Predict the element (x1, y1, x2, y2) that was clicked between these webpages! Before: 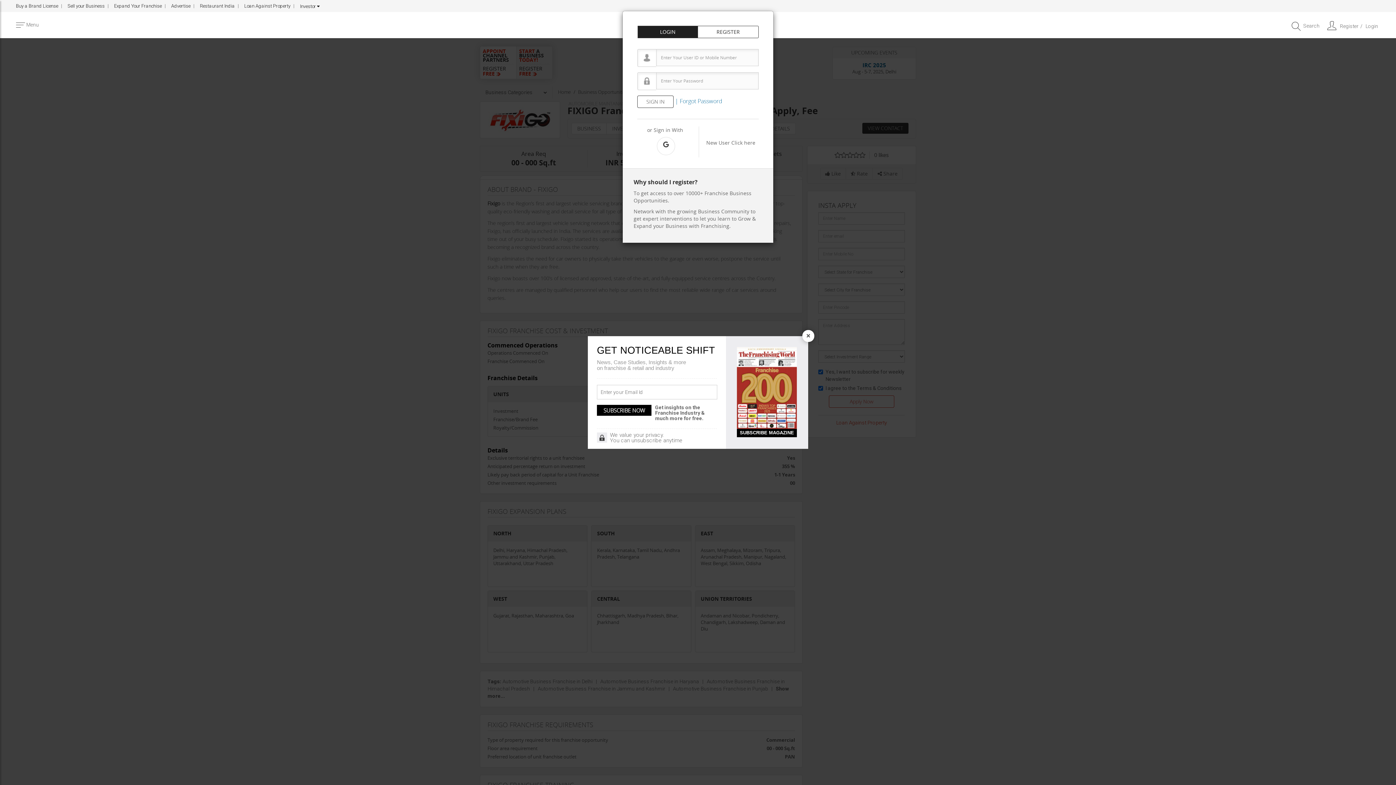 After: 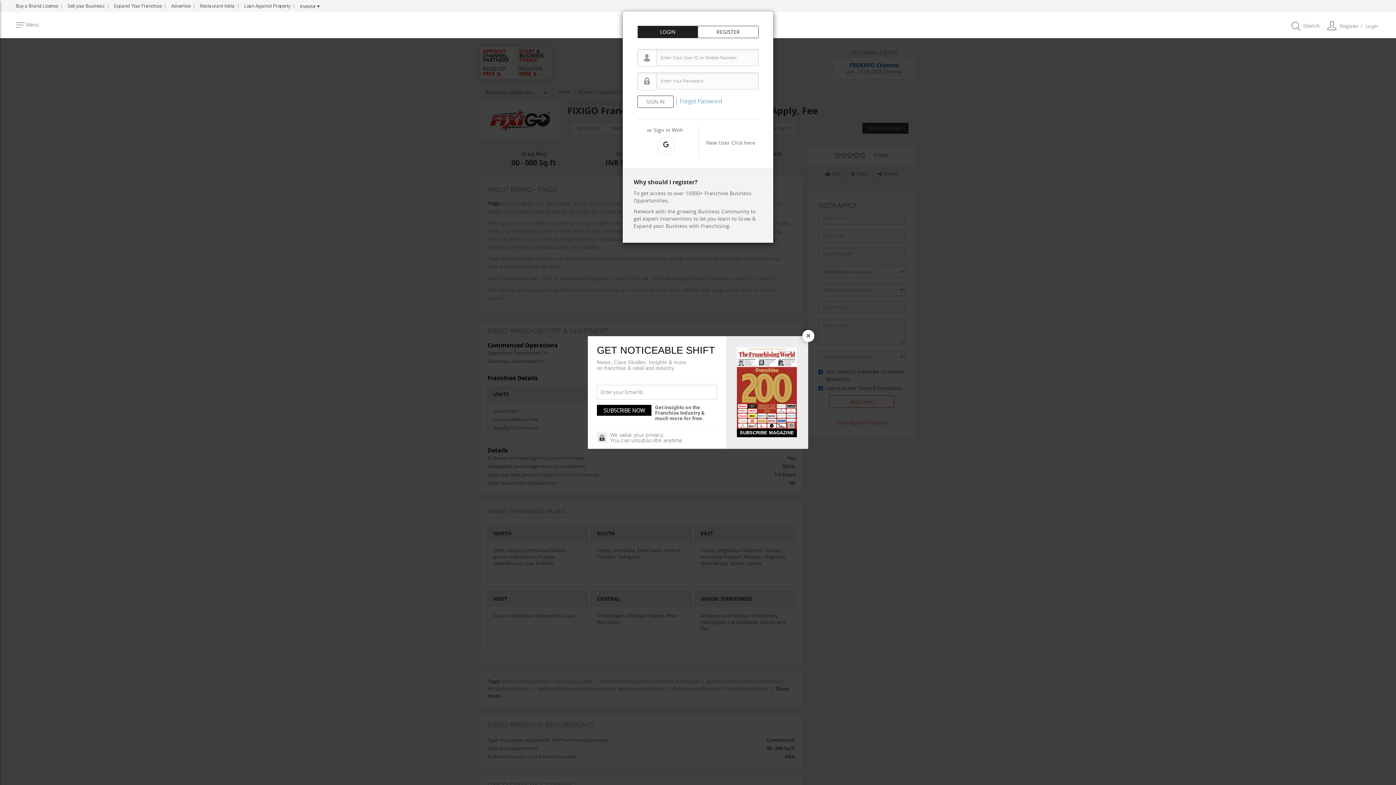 Action: bbox: (737, 428, 797, 437) label: SUBSCRIBE MAGAZINE